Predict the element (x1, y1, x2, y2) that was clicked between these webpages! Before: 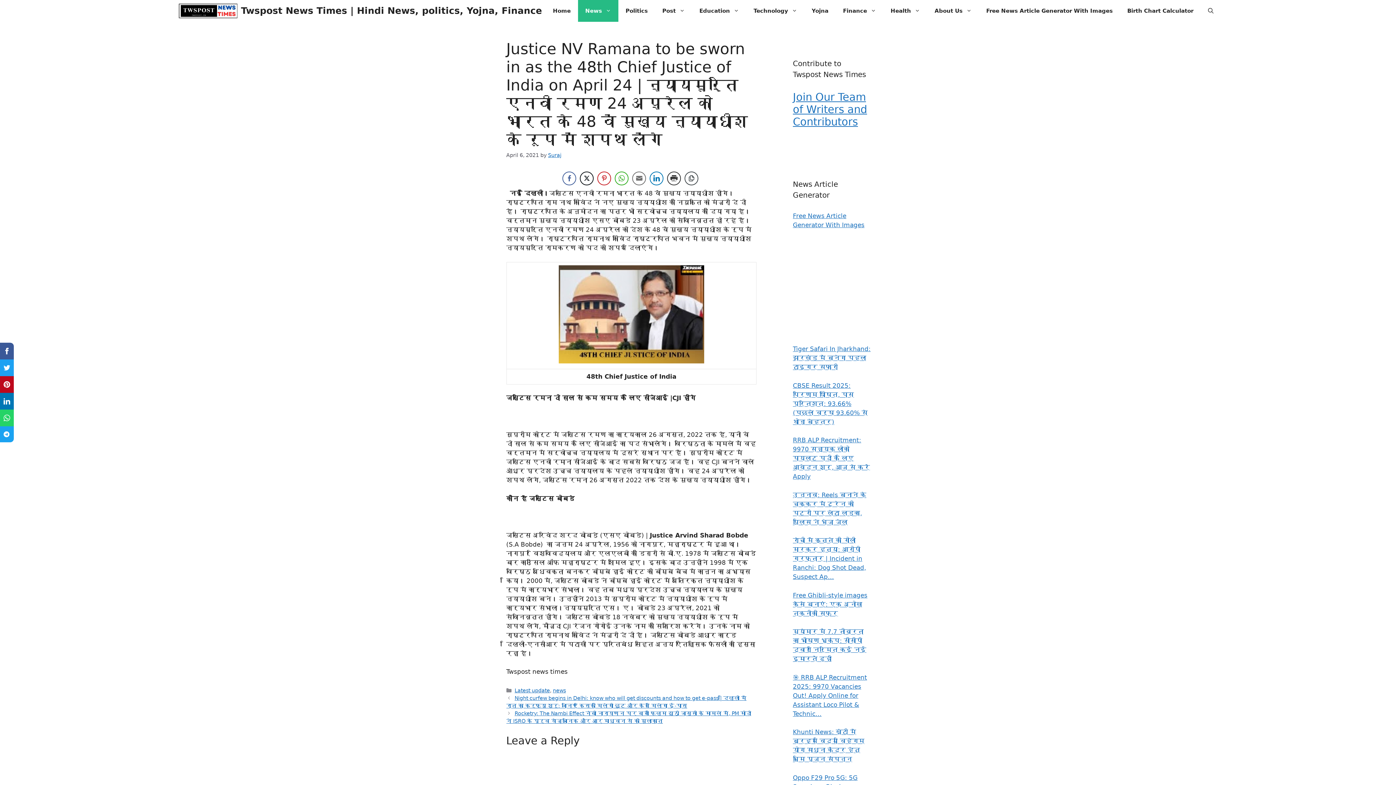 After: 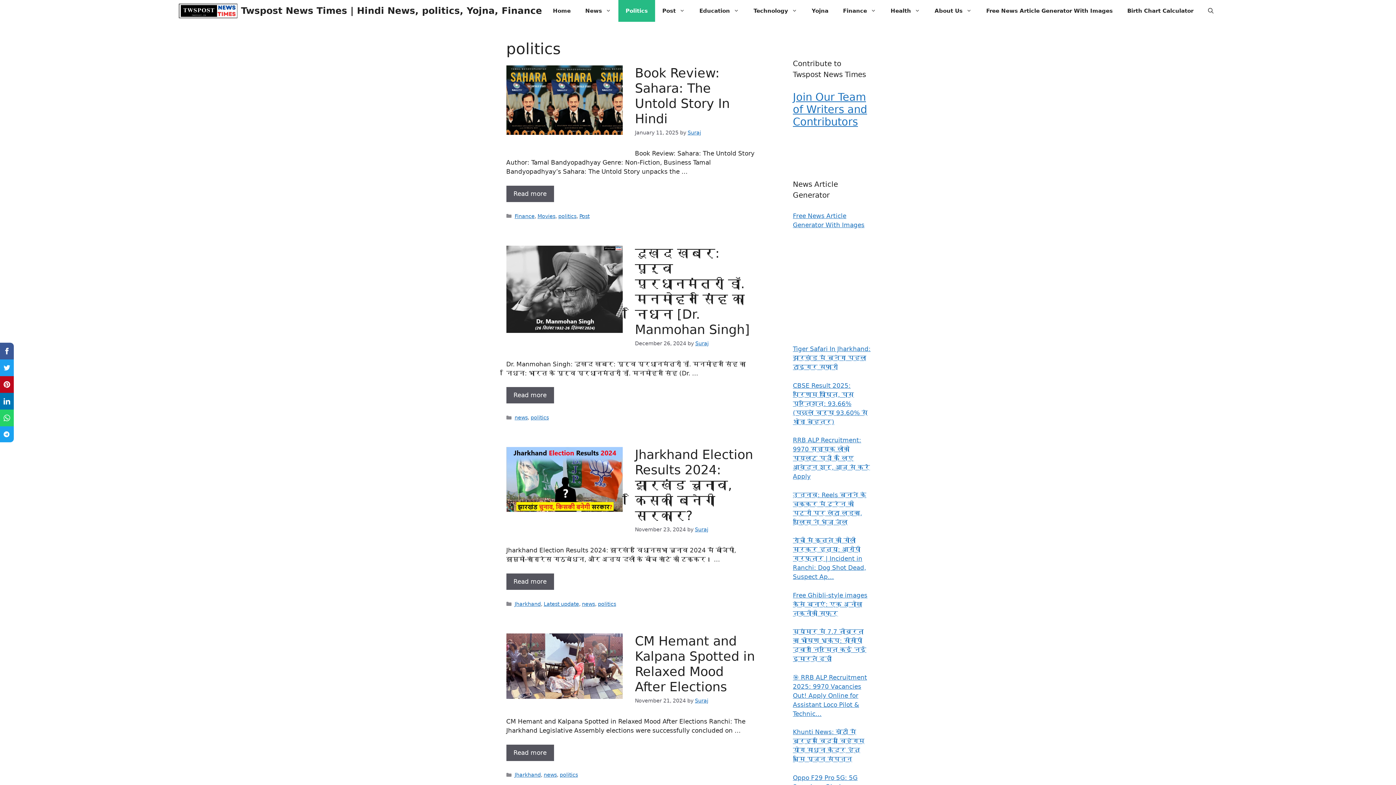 Action: bbox: (618, 0, 655, 21) label: Politics